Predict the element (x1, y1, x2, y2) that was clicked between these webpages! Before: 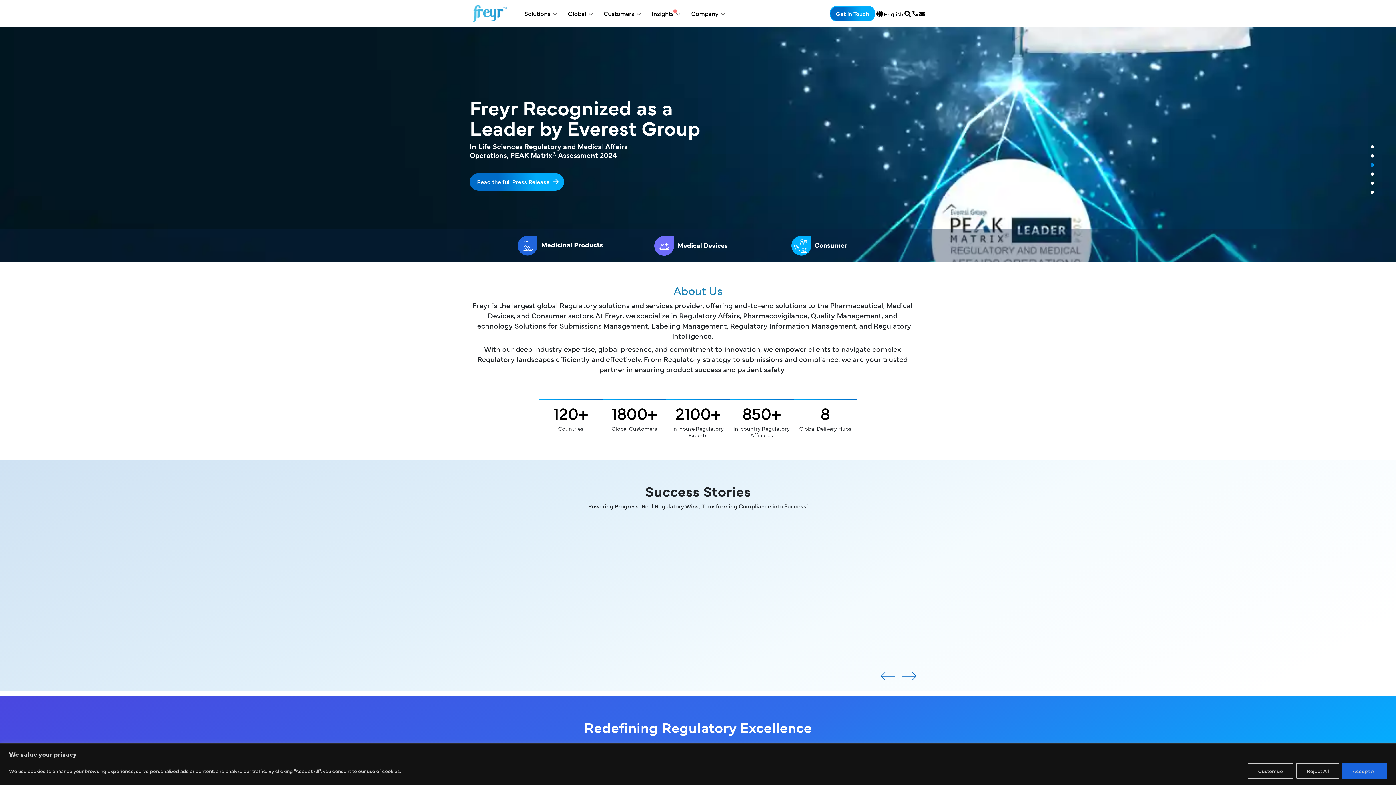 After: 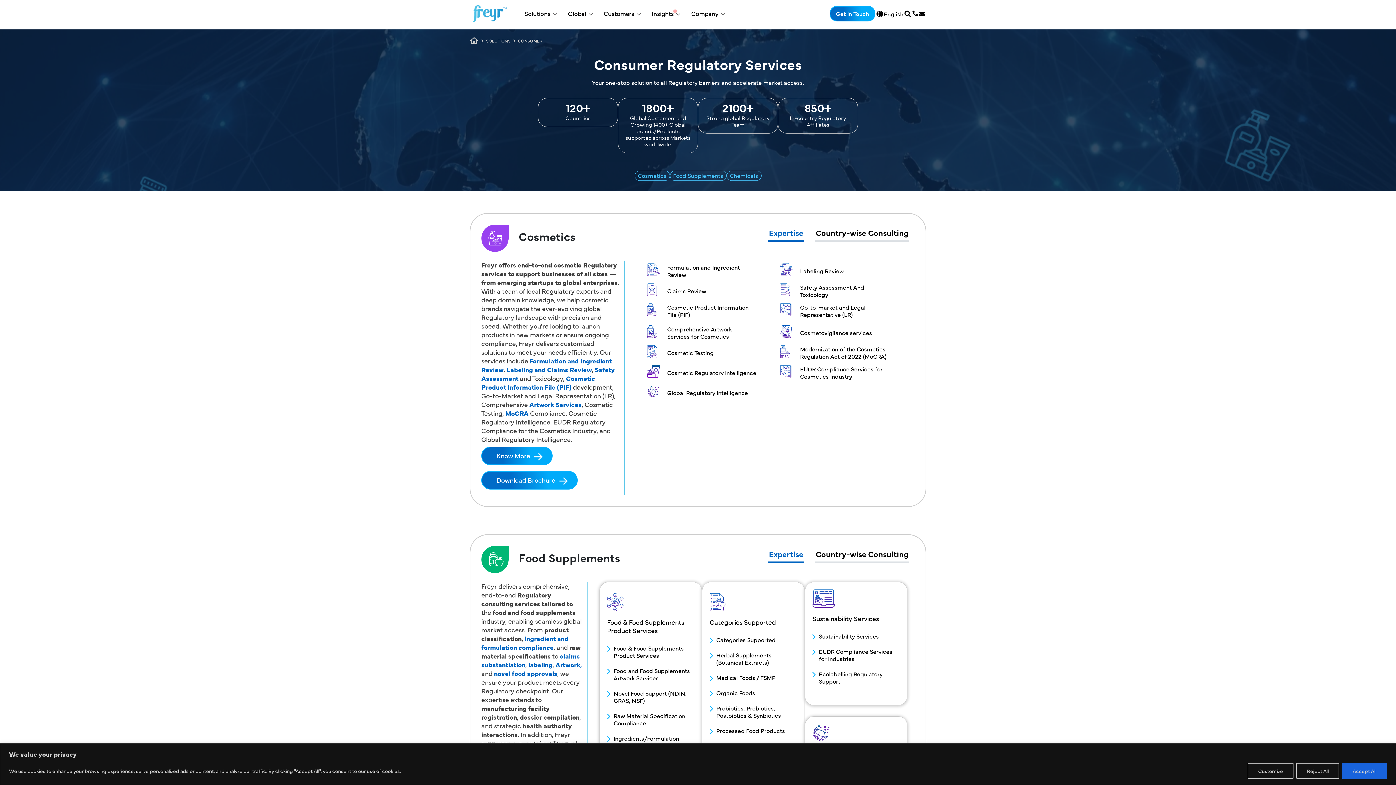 Action: bbox: (789, 234, 880, 256)